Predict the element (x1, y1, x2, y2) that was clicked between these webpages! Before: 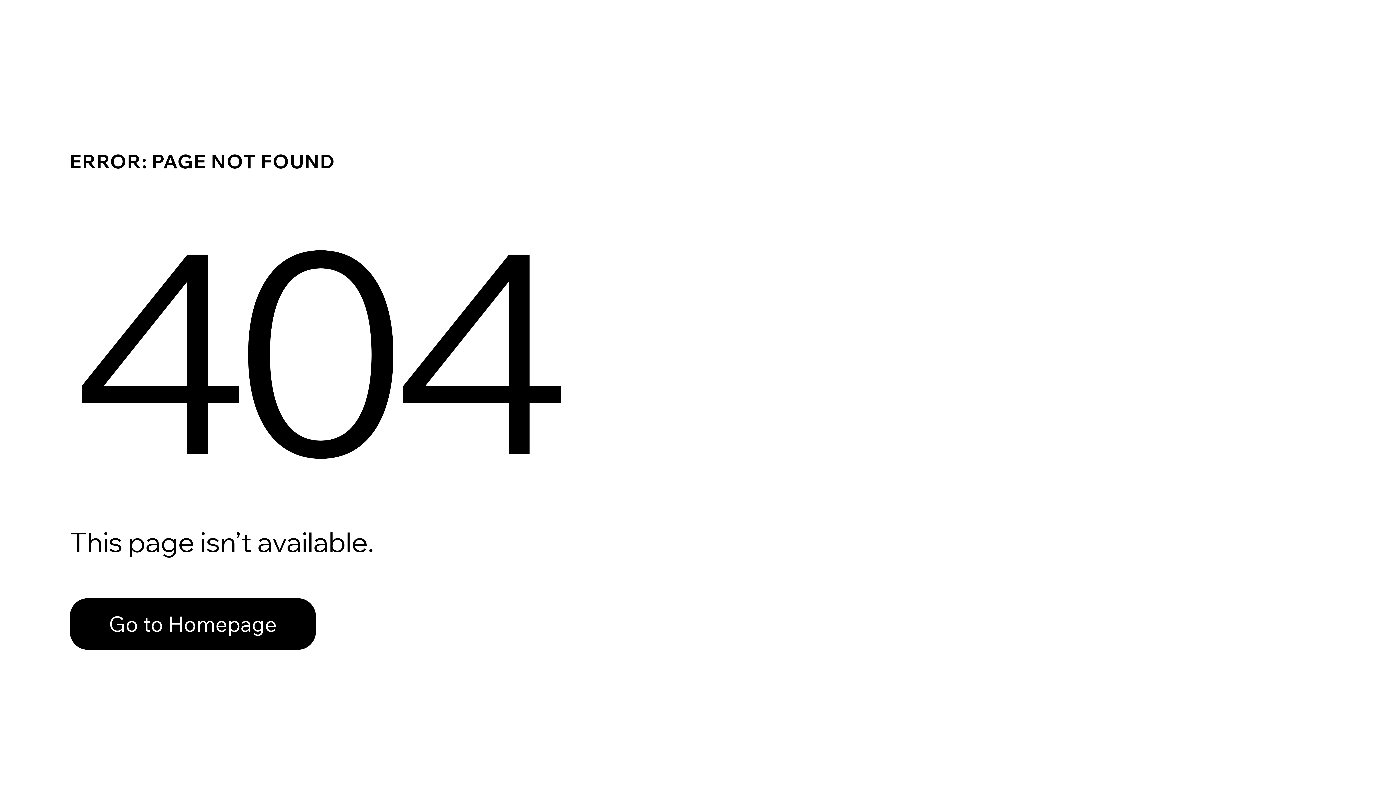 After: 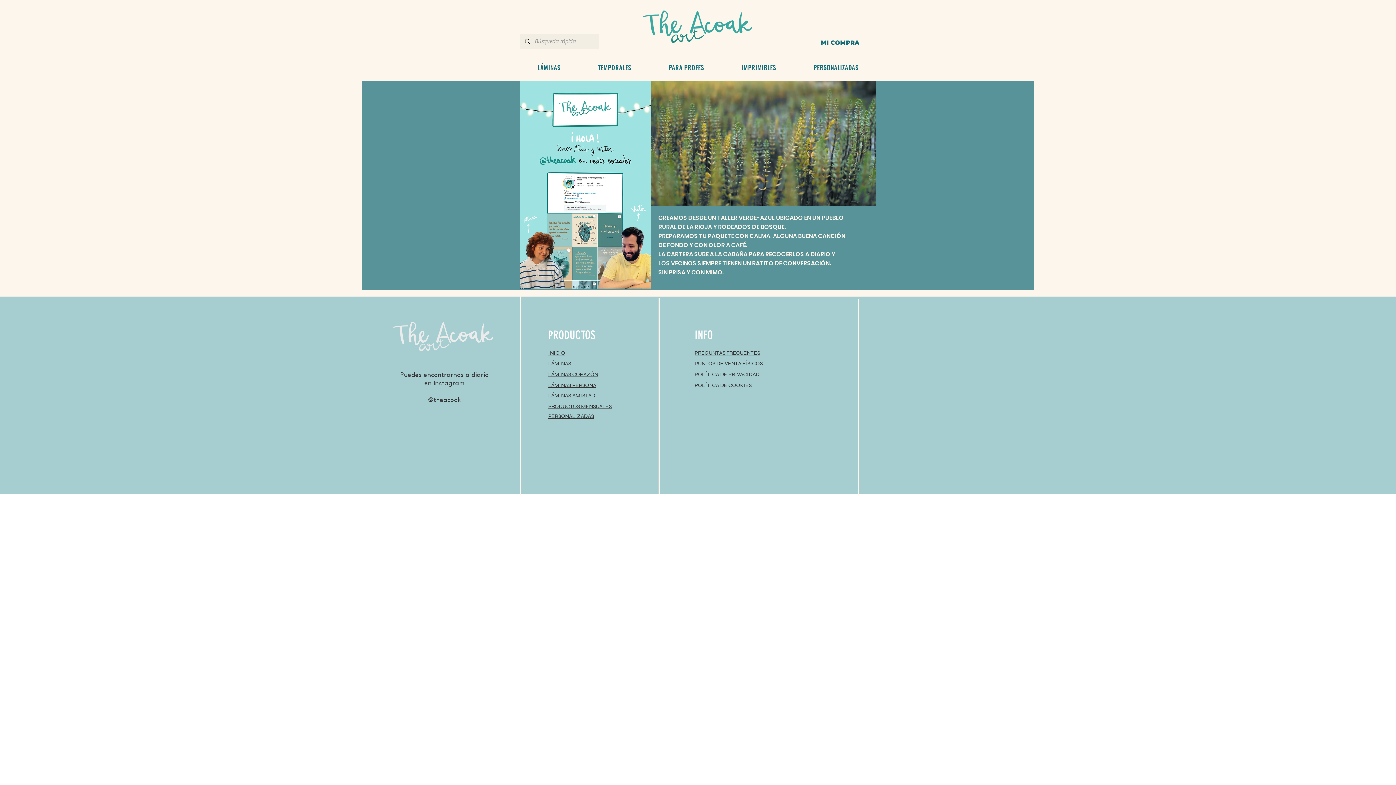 Action: bbox: (69, 582, 768, 659) label: Go to Homepage